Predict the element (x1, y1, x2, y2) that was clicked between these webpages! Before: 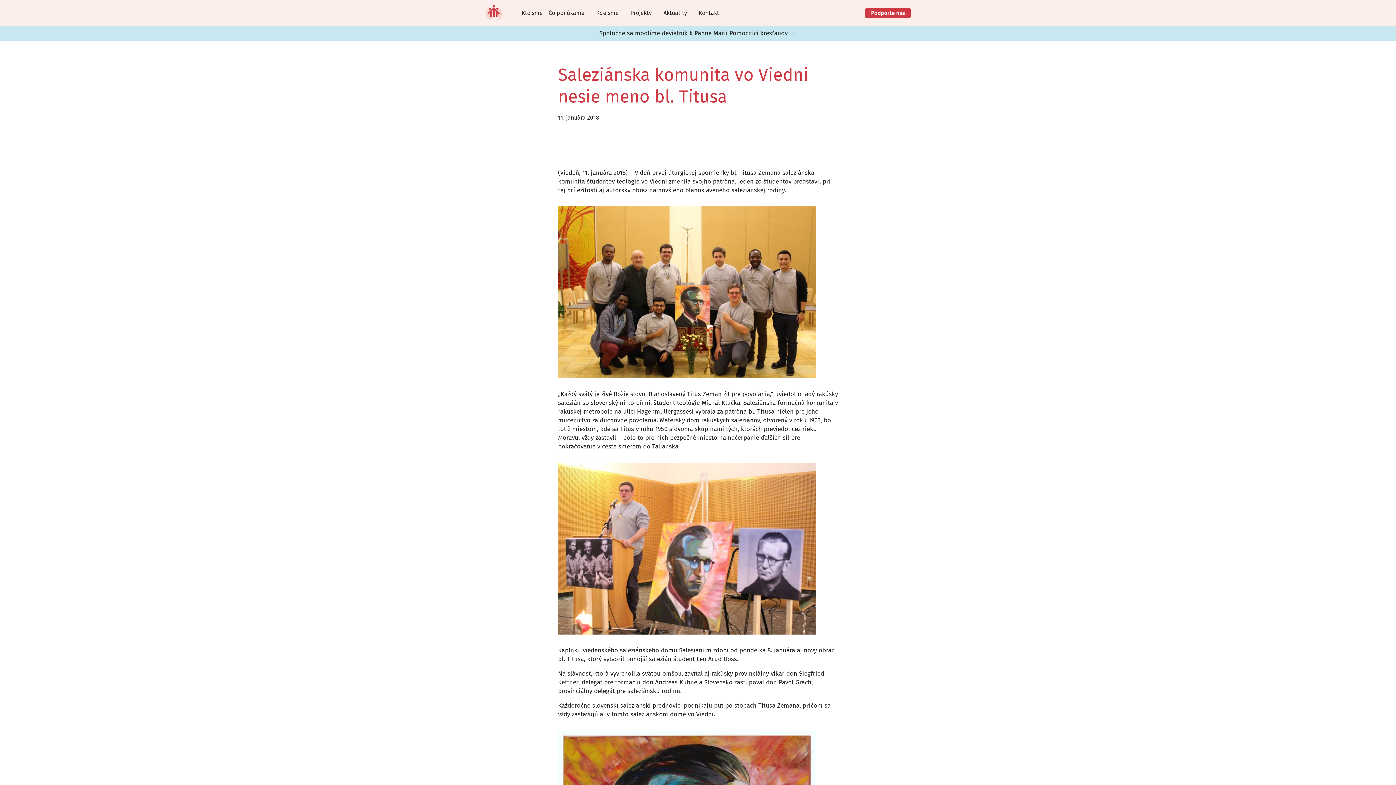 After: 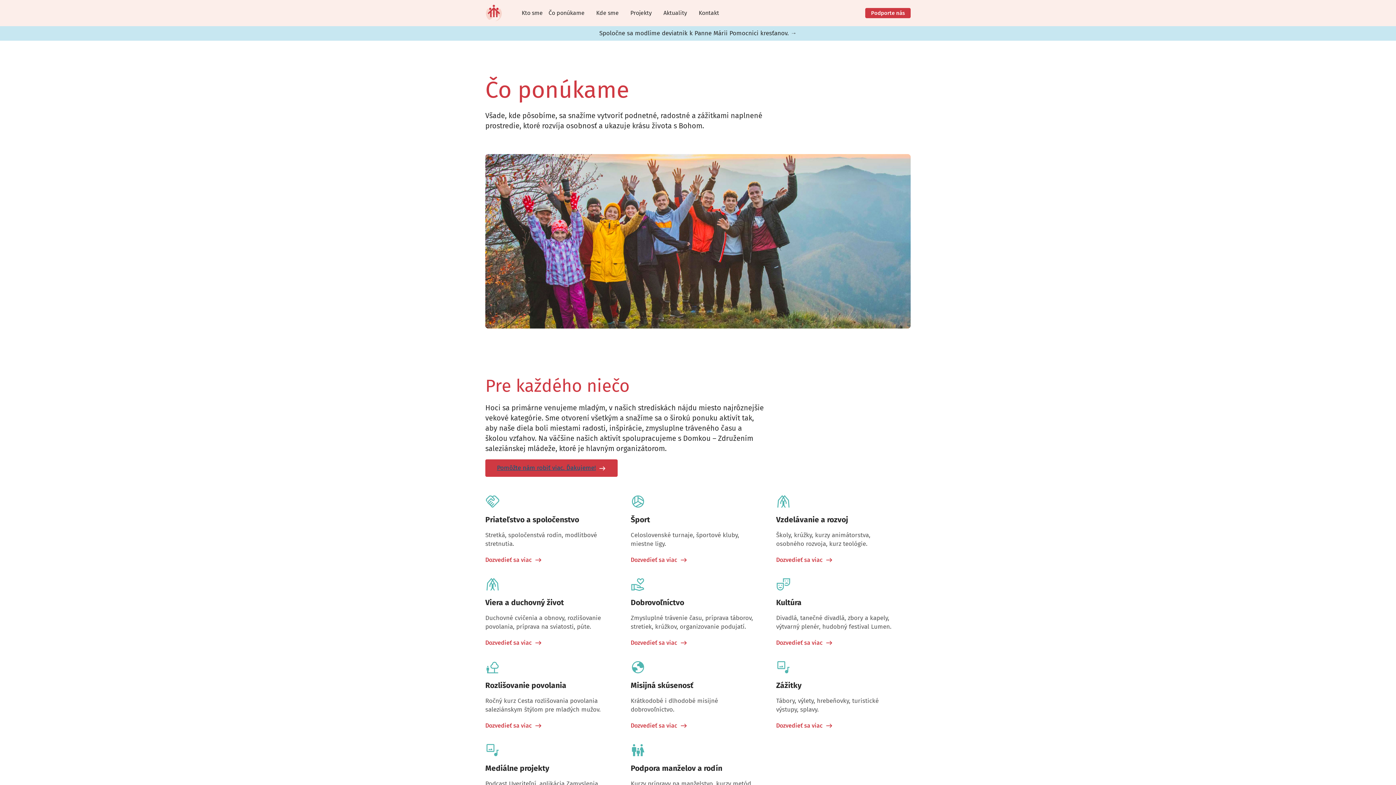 Action: label: Čo ponúkame bbox: (548, 8, 584, 17)